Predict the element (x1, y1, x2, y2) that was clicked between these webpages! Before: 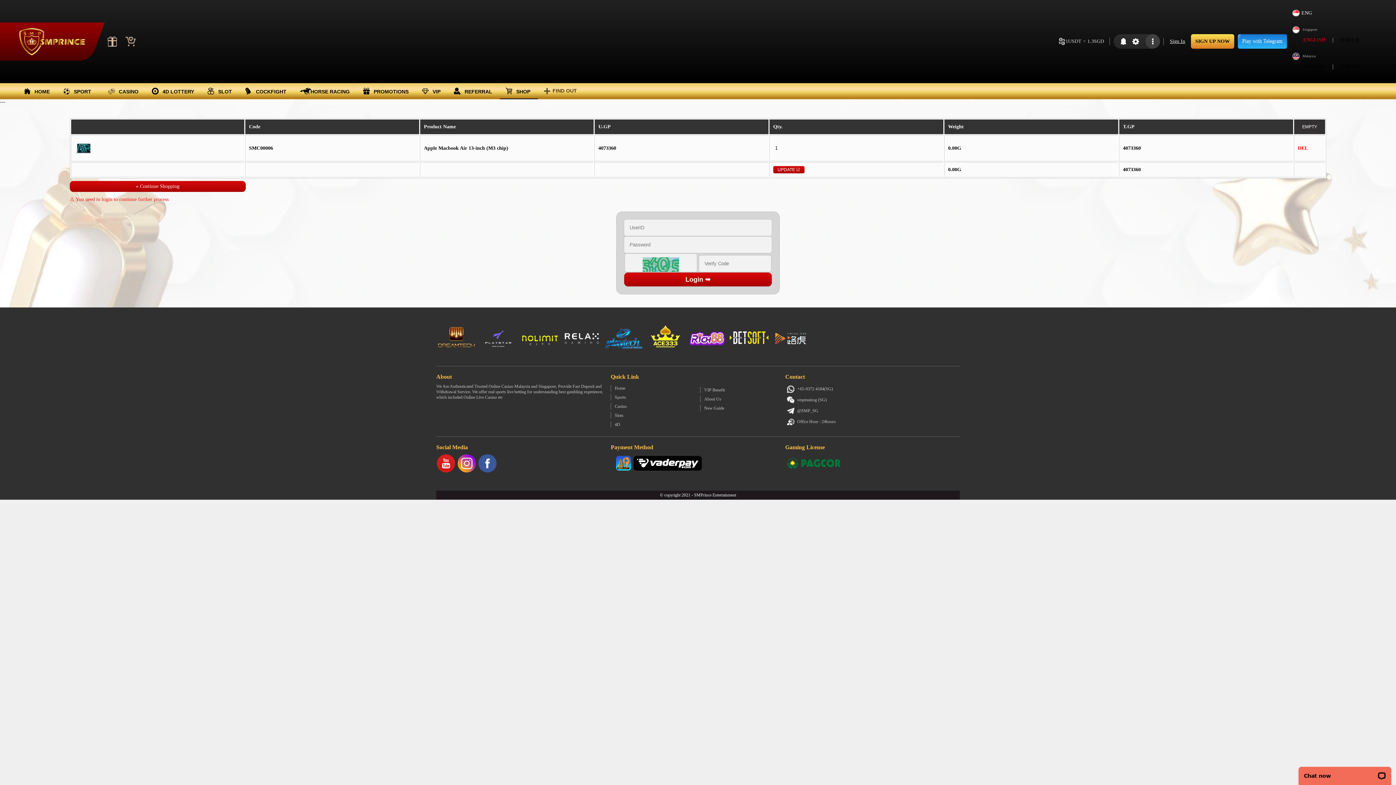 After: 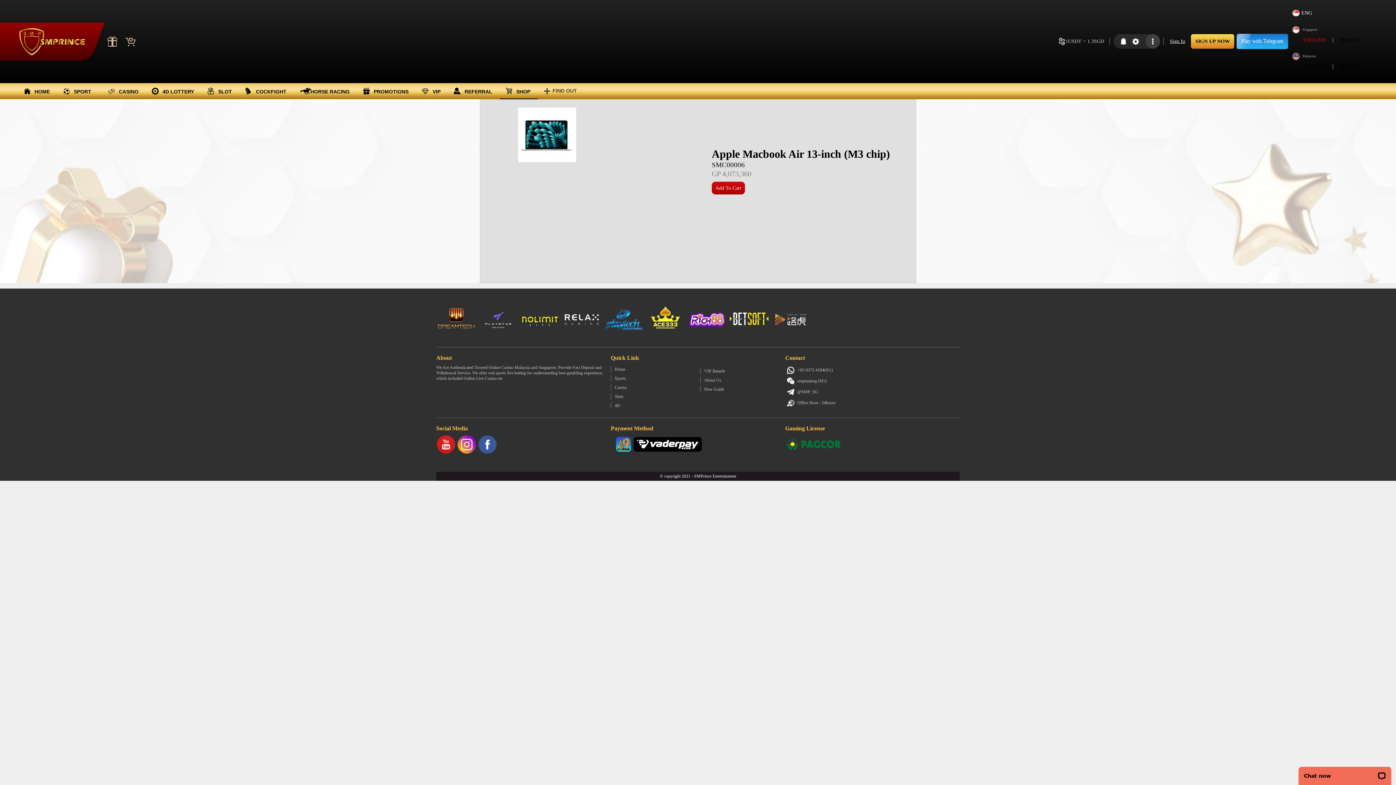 Action: bbox: (424, 145, 508, 150) label: Apple Macbook Air 13-inch (M3 chip)